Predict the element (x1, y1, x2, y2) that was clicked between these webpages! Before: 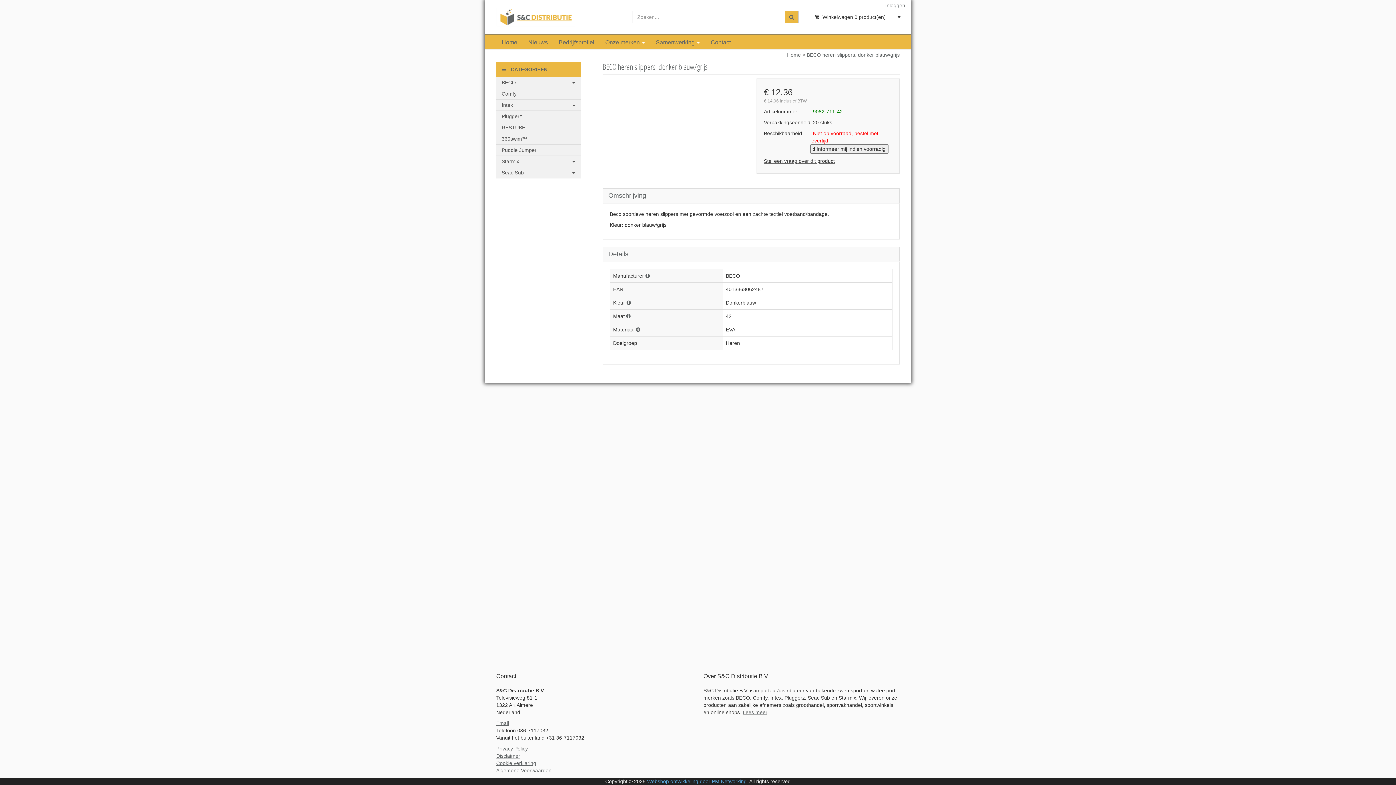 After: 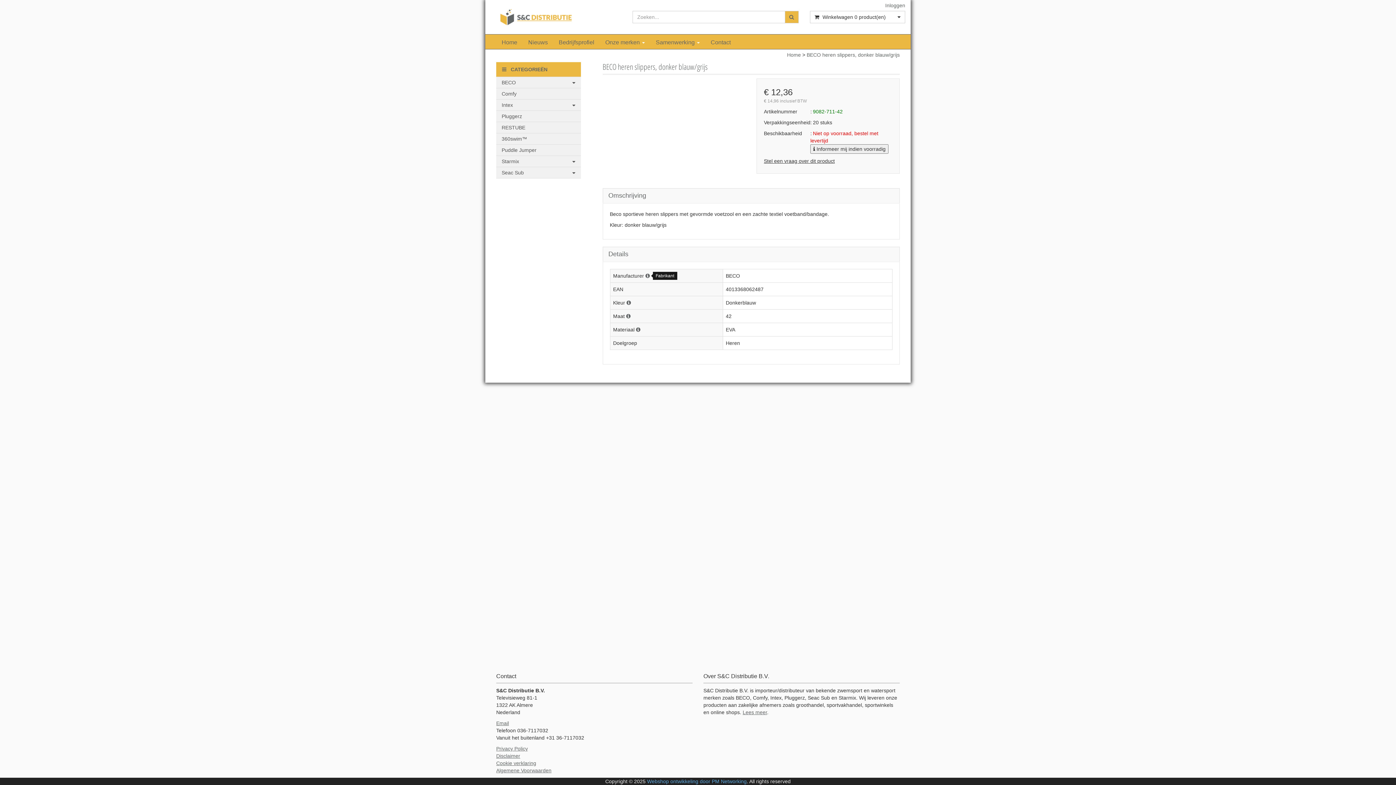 Action: bbox: (645, 273, 650, 278)